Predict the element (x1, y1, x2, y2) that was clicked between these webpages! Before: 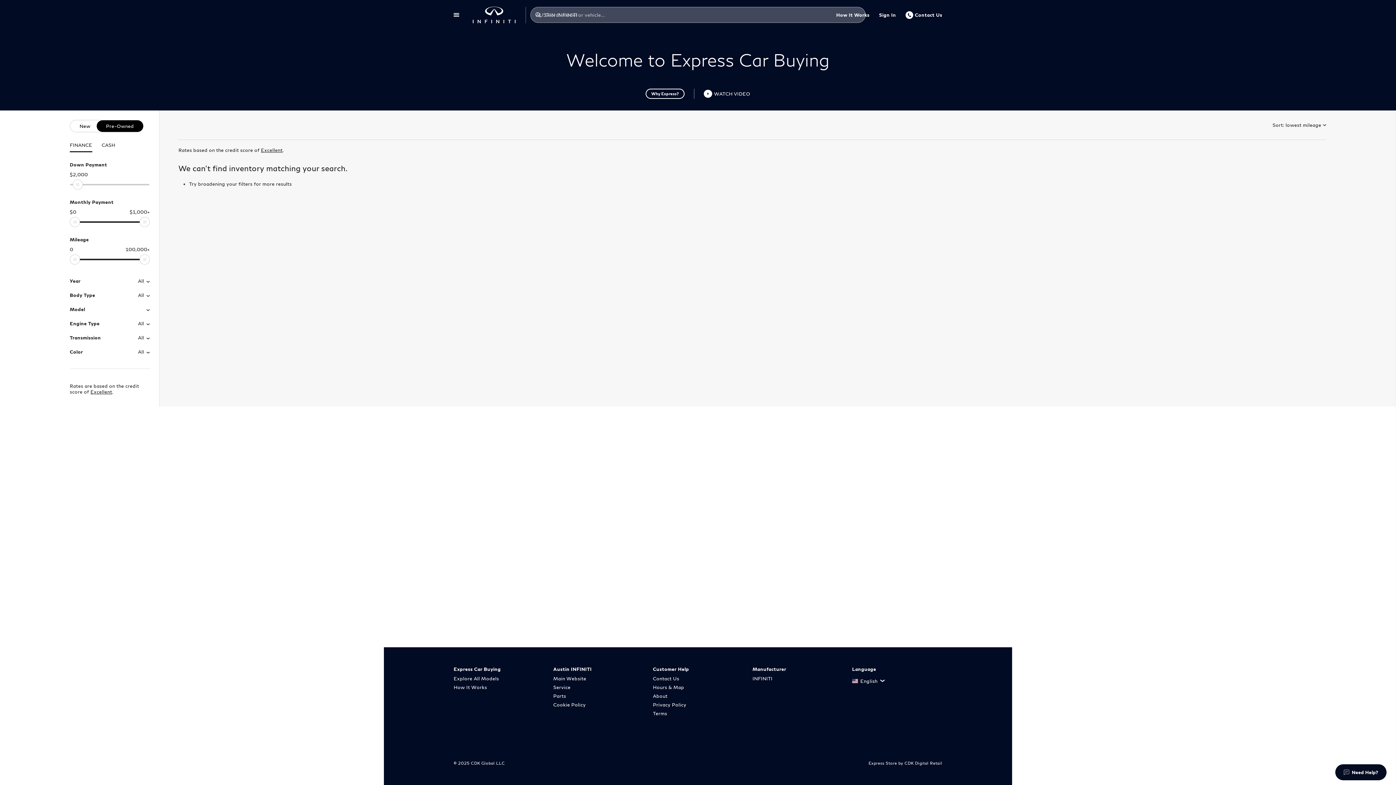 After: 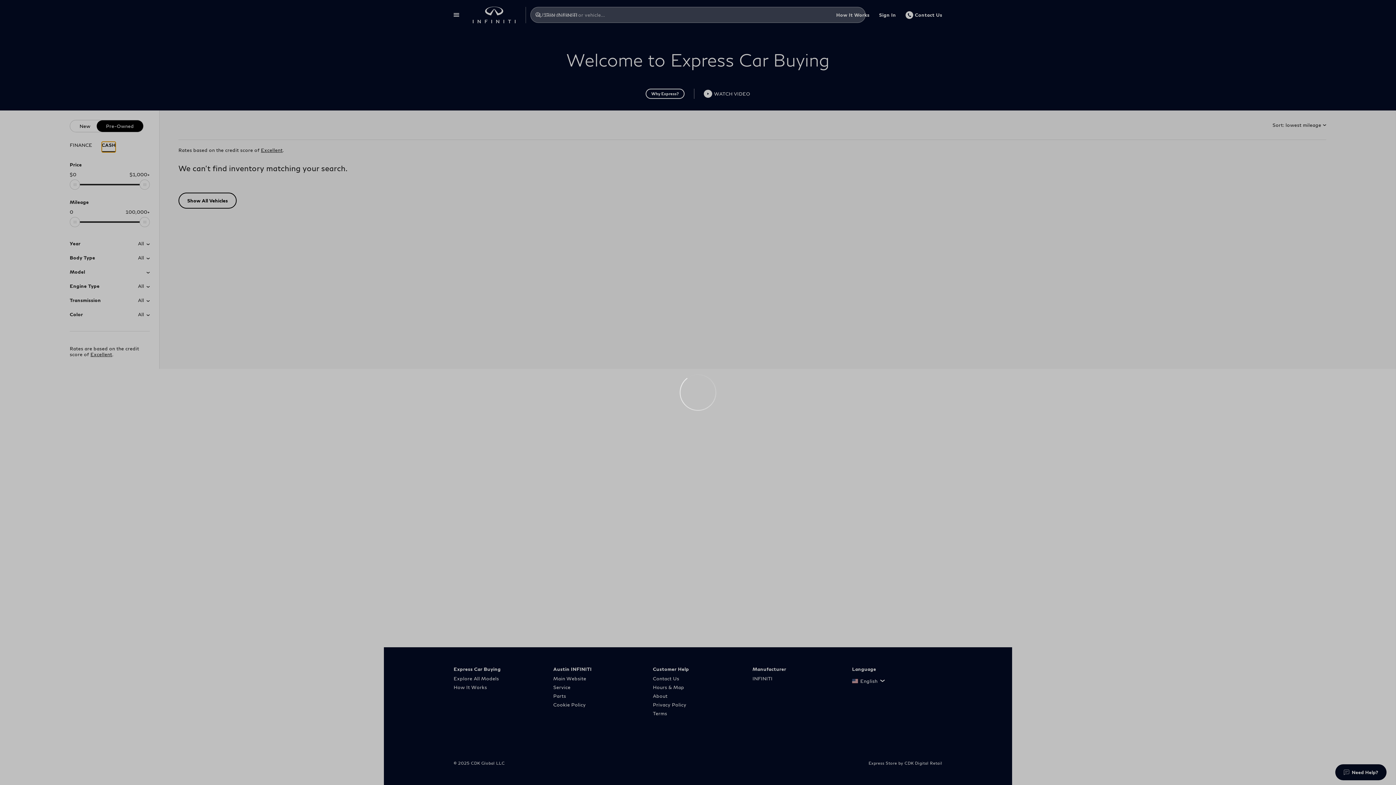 Action: label: CASH bbox: (101, 141, 115, 151)